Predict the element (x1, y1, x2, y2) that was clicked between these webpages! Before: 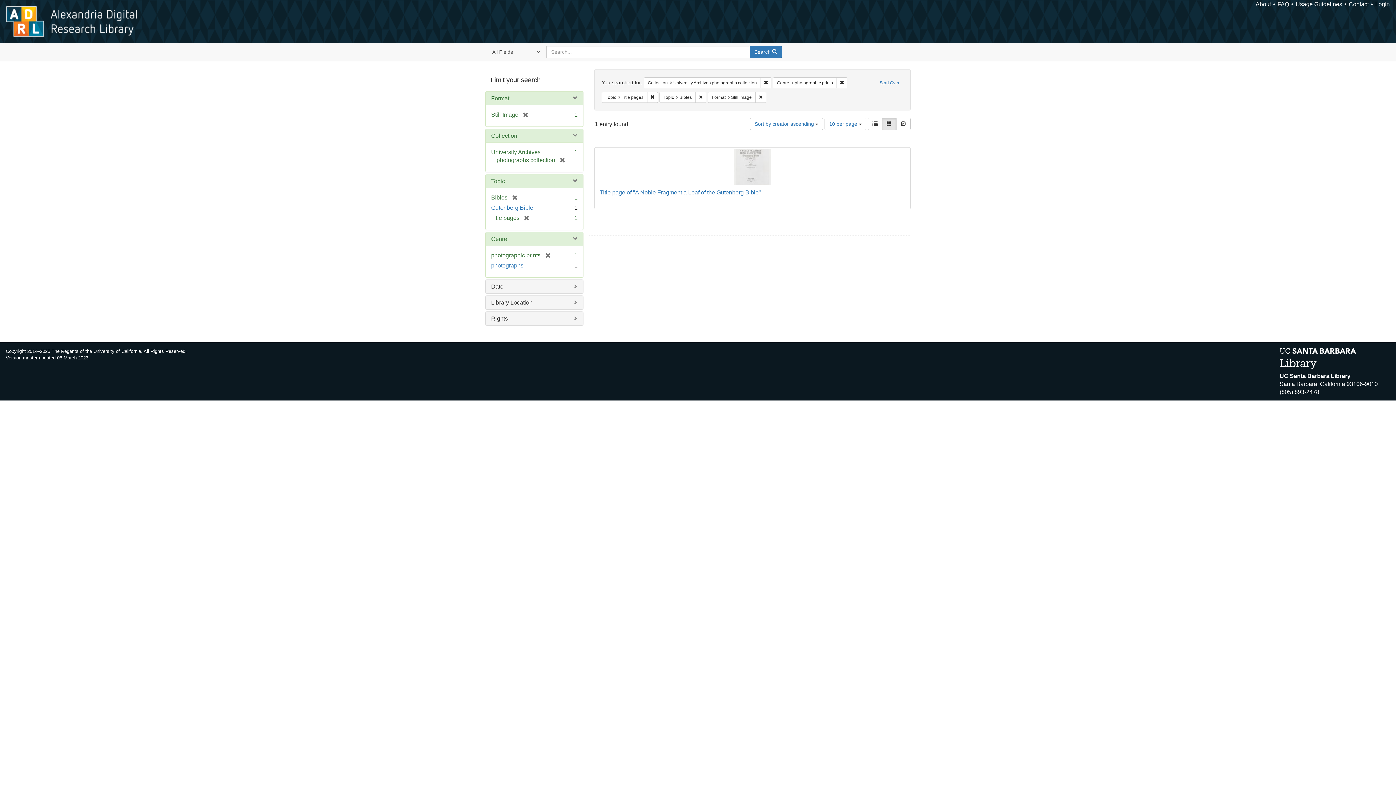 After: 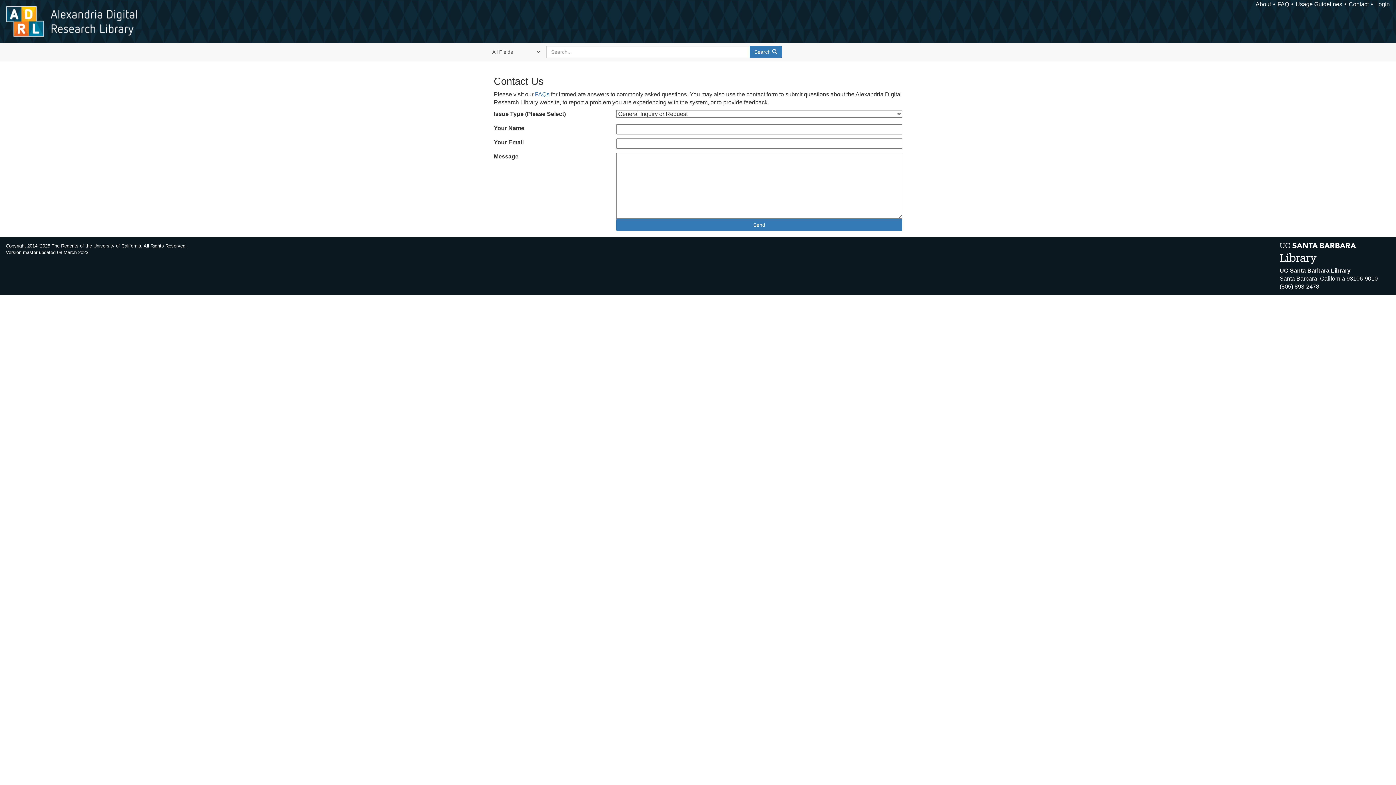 Action: bbox: (1349, 1, 1369, 7) label: Contact